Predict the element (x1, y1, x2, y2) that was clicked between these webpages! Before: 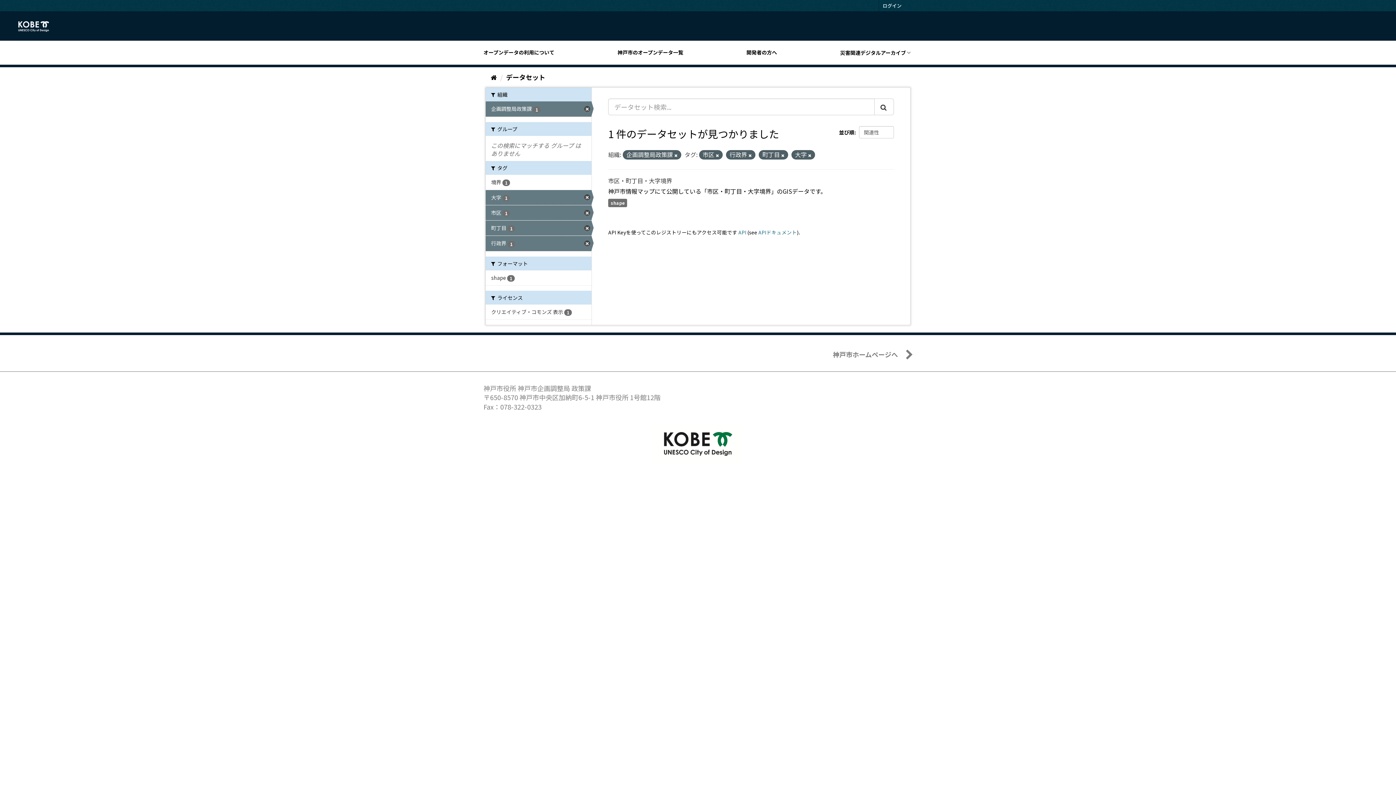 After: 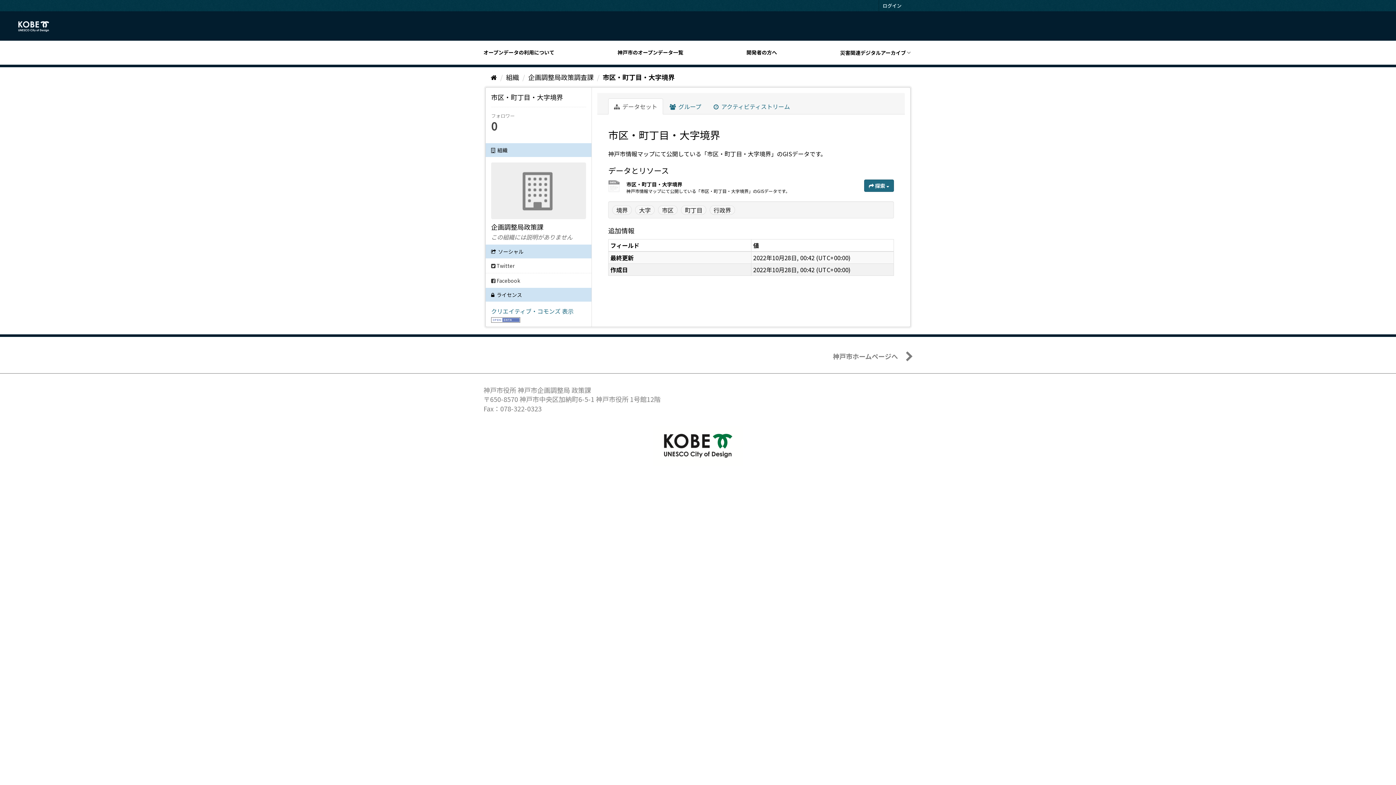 Action: label: shape bbox: (608, 198, 627, 207)